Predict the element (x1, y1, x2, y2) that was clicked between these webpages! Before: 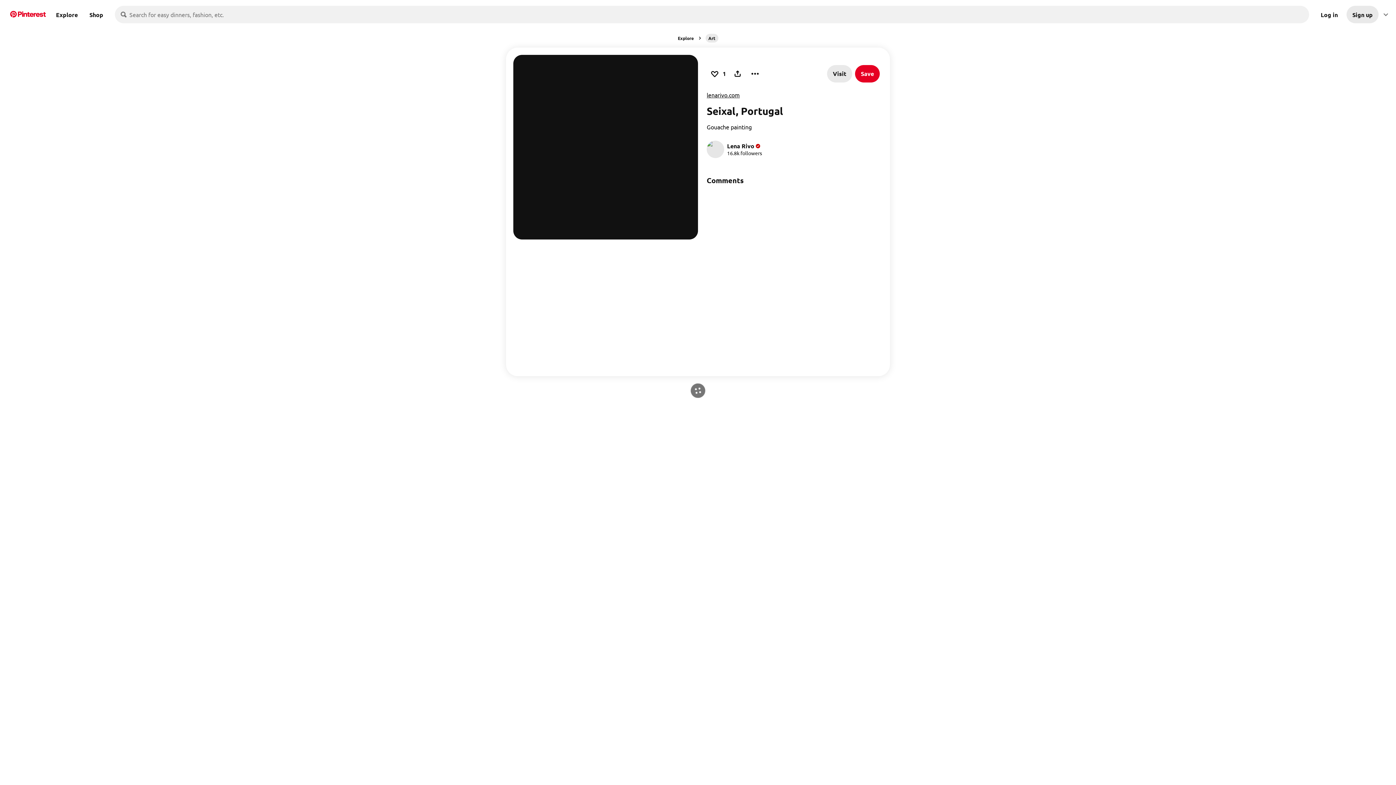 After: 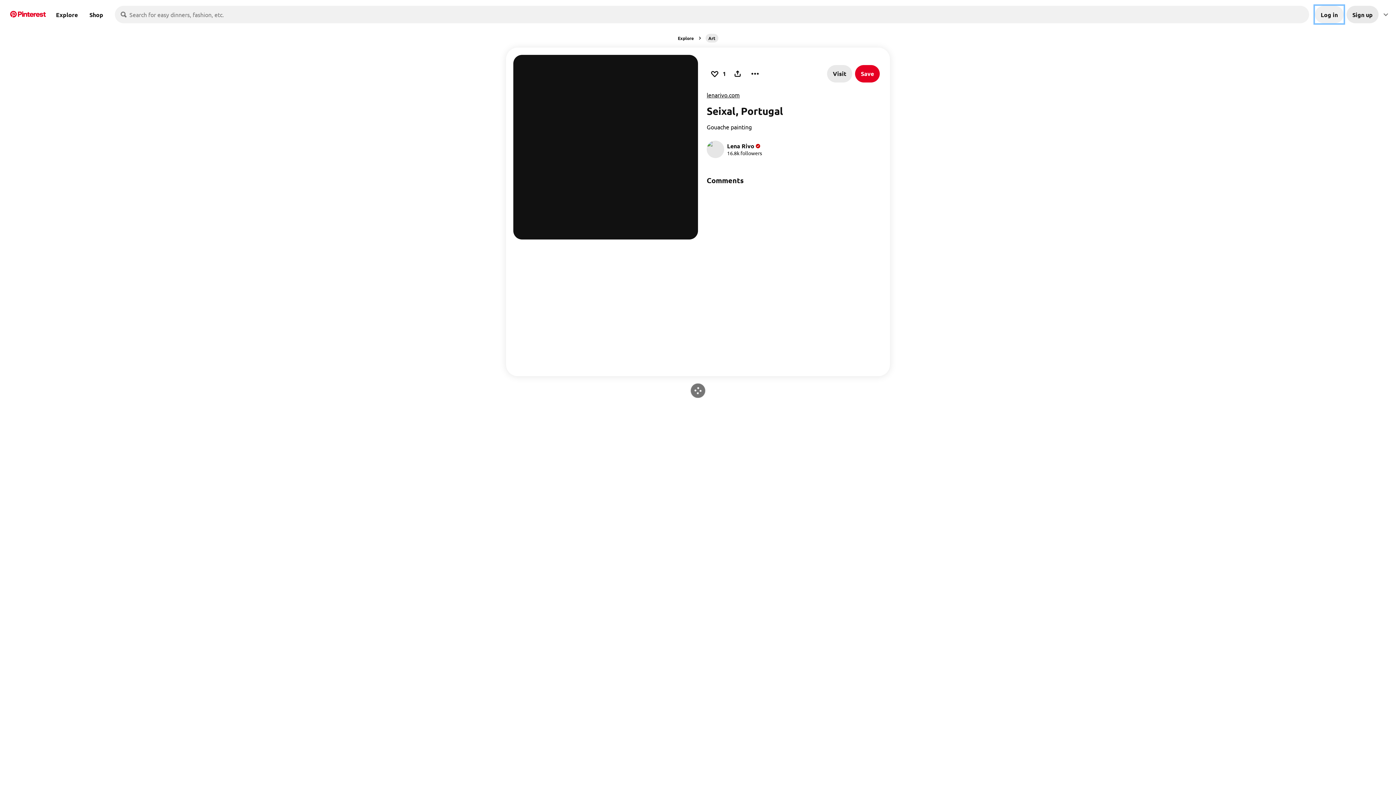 Action: label: Log in bbox: (1315, 5, 1344, 23)